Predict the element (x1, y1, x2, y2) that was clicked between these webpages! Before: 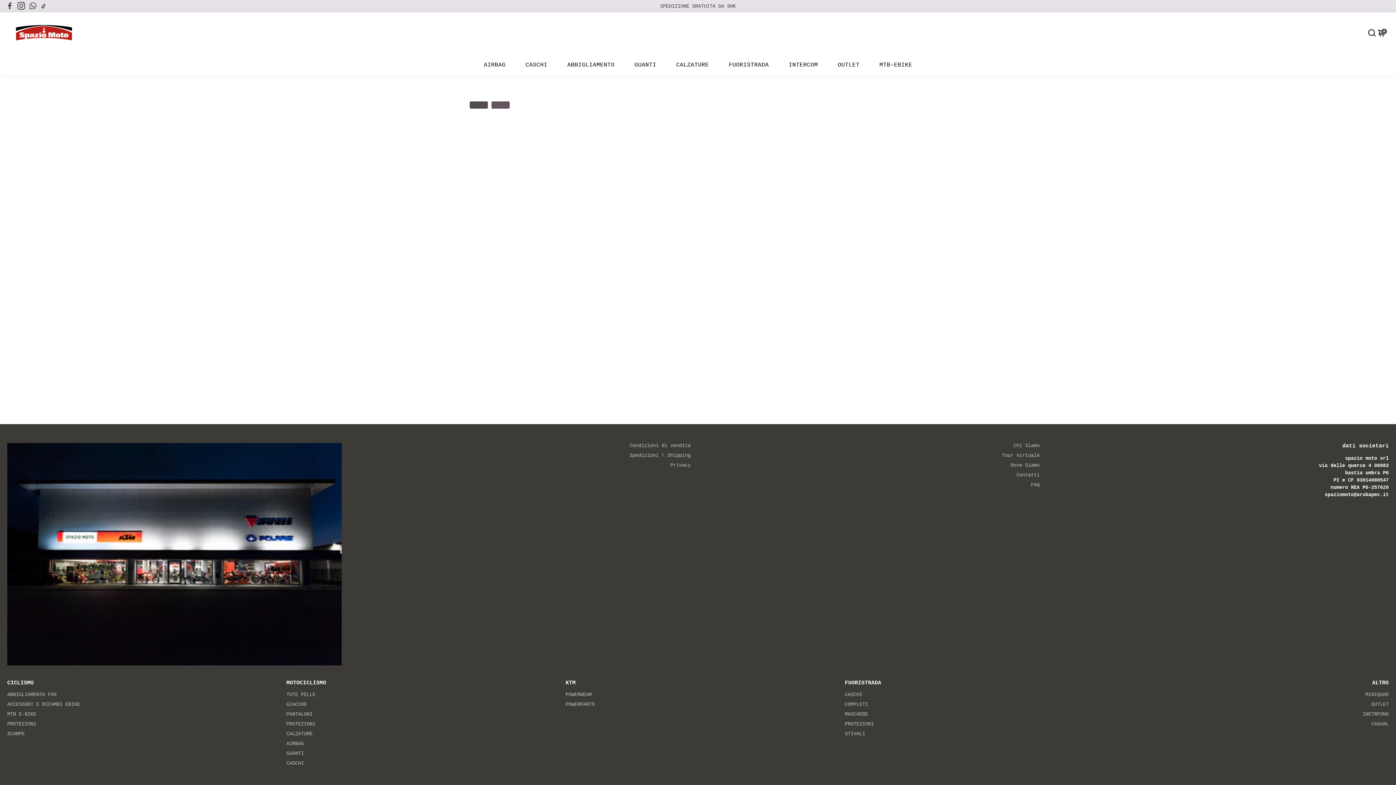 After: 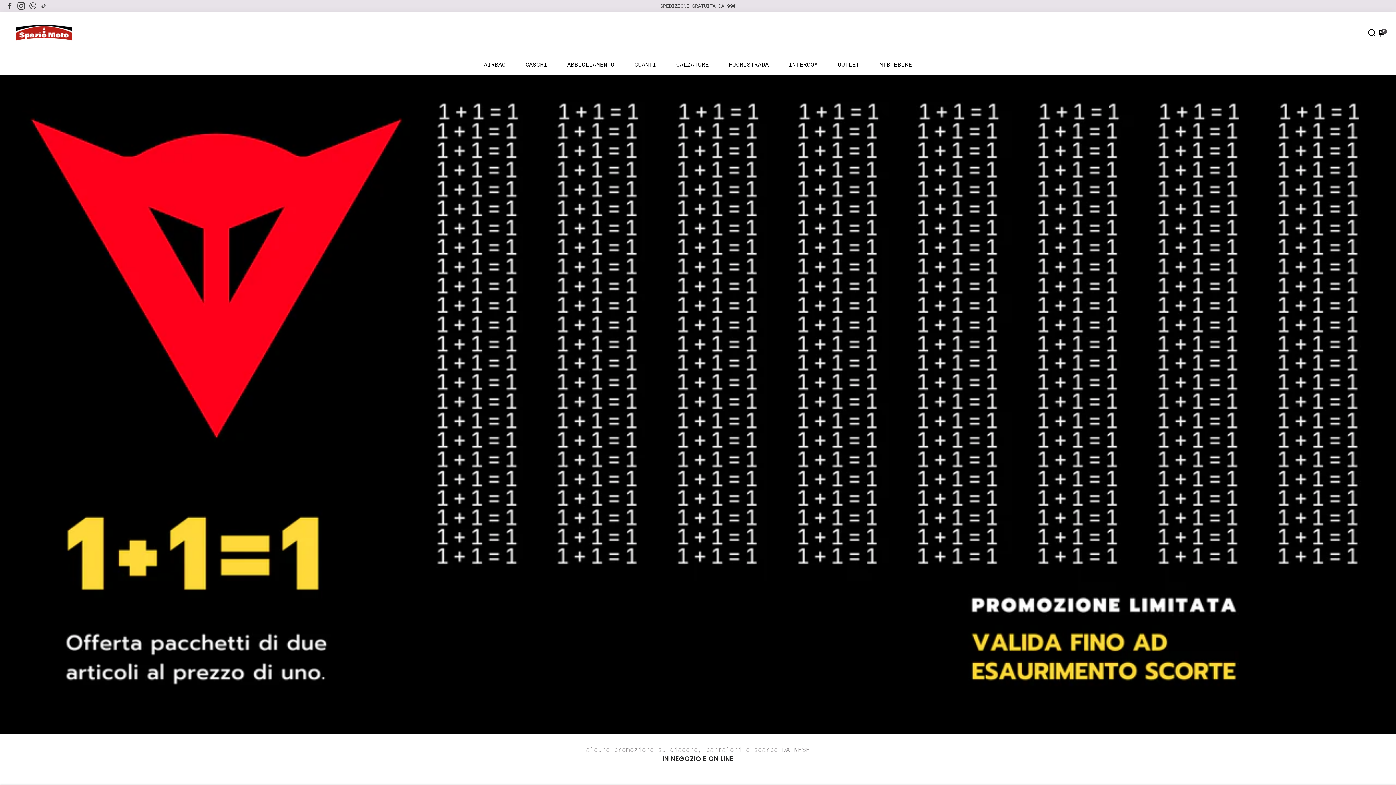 Action: bbox: (16, 18, 109, 49)